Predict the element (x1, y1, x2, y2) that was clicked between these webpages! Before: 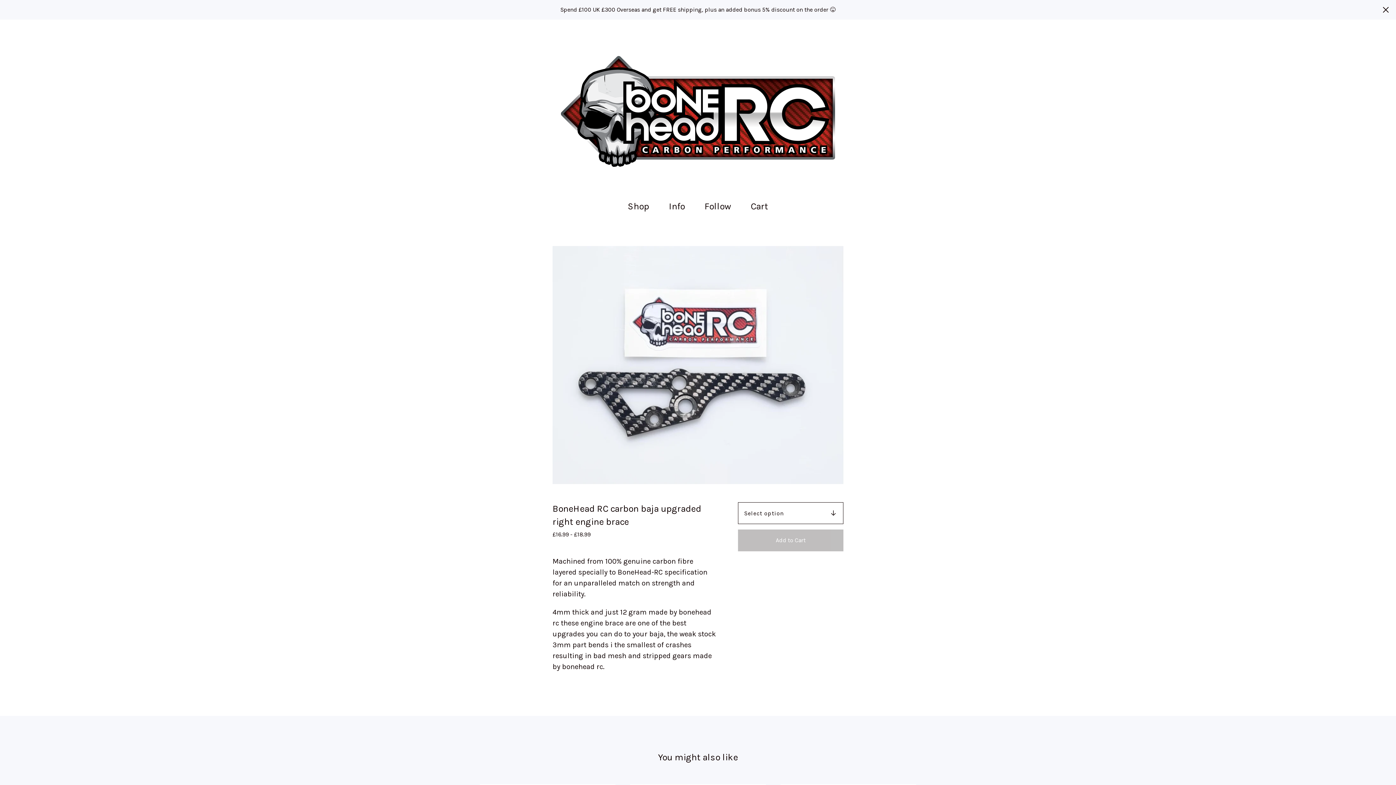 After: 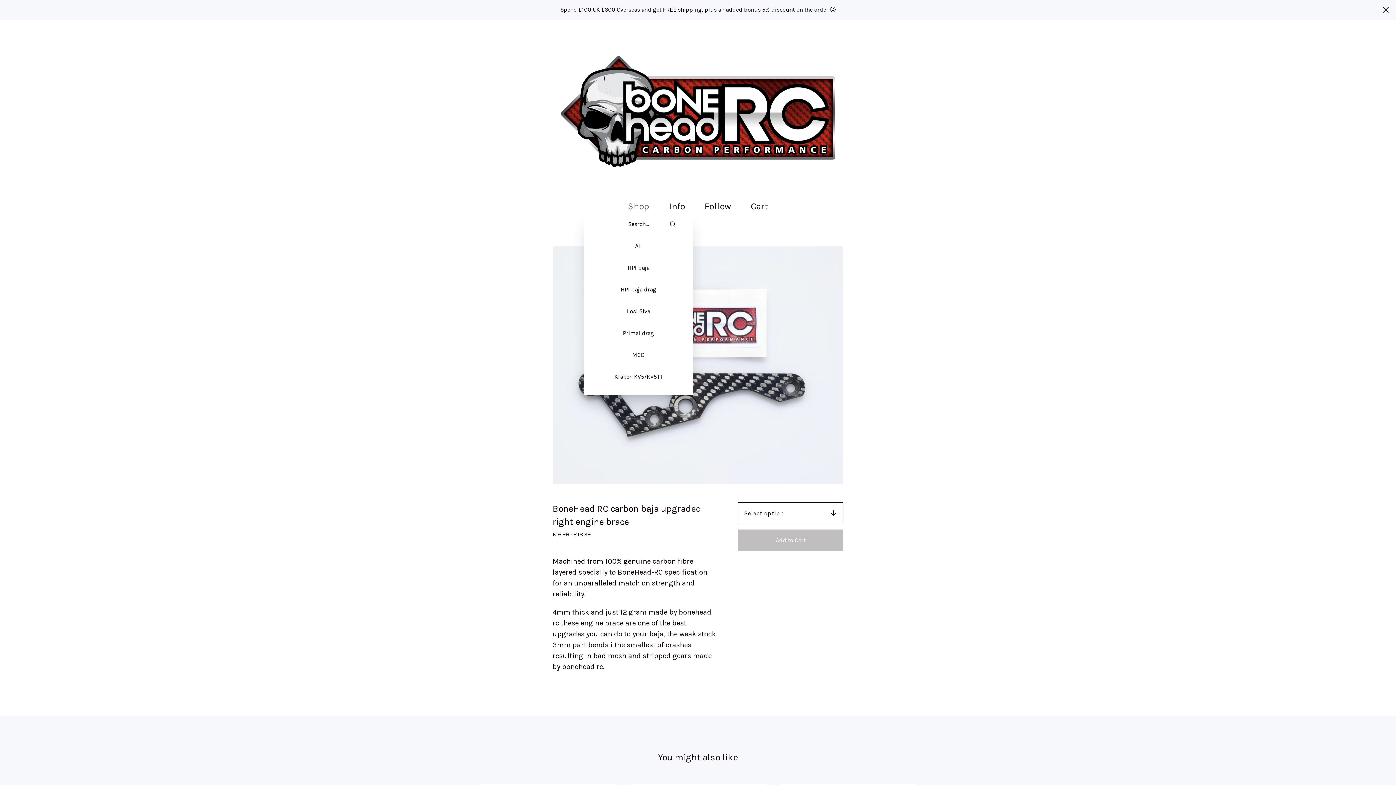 Action: bbox: (618, 199, 658, 213) label: Browse by category